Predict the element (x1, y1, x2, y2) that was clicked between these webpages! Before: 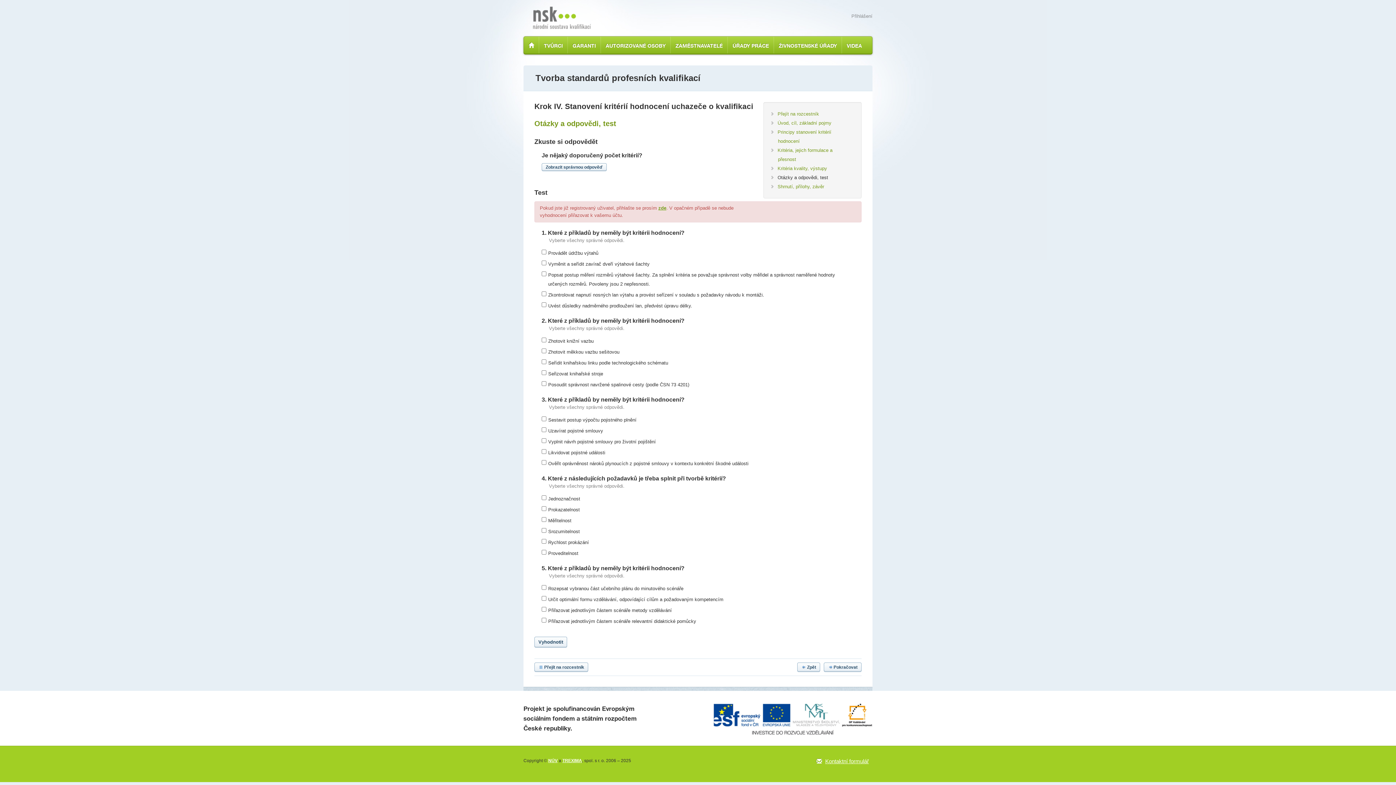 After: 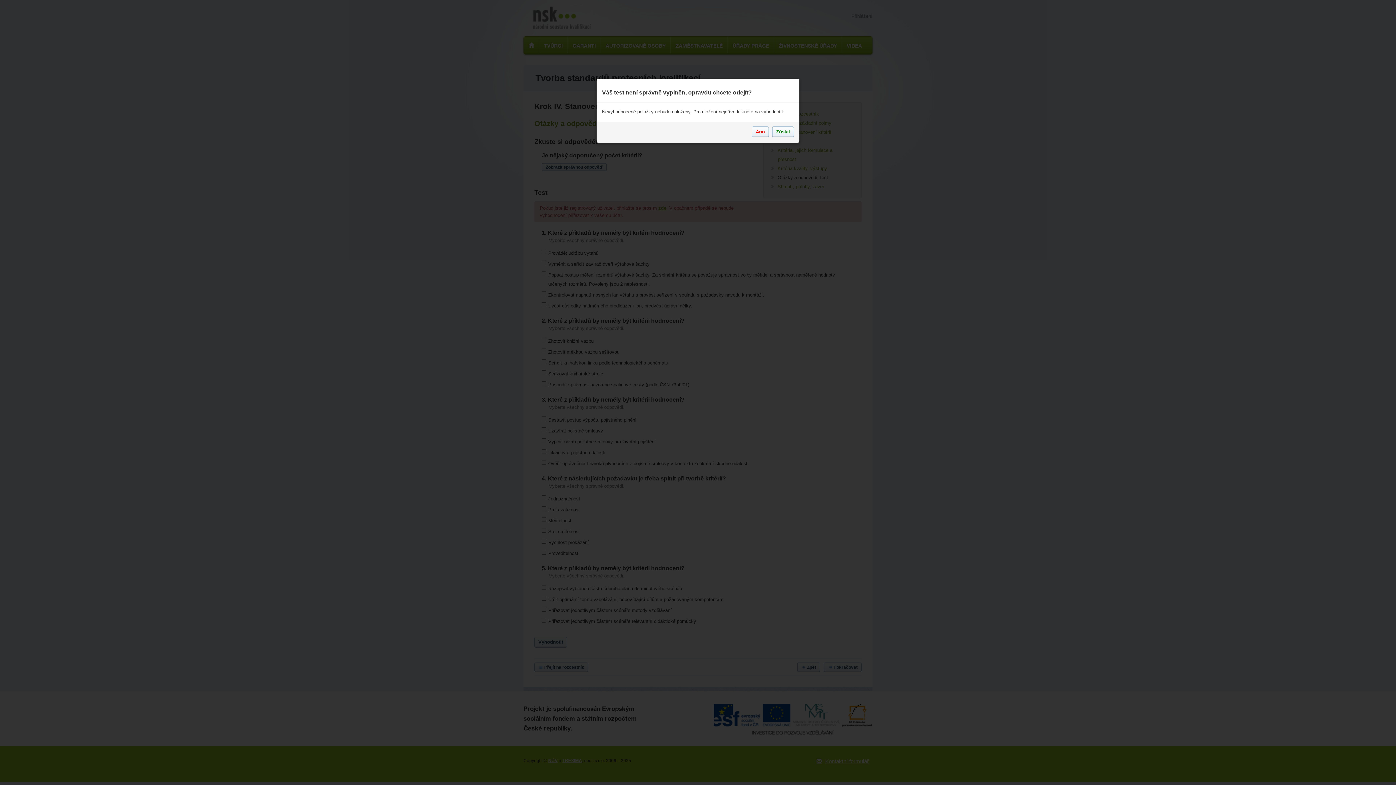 Action: label: Přejít na rozcestník bbox: (777, 111, 819, 116)